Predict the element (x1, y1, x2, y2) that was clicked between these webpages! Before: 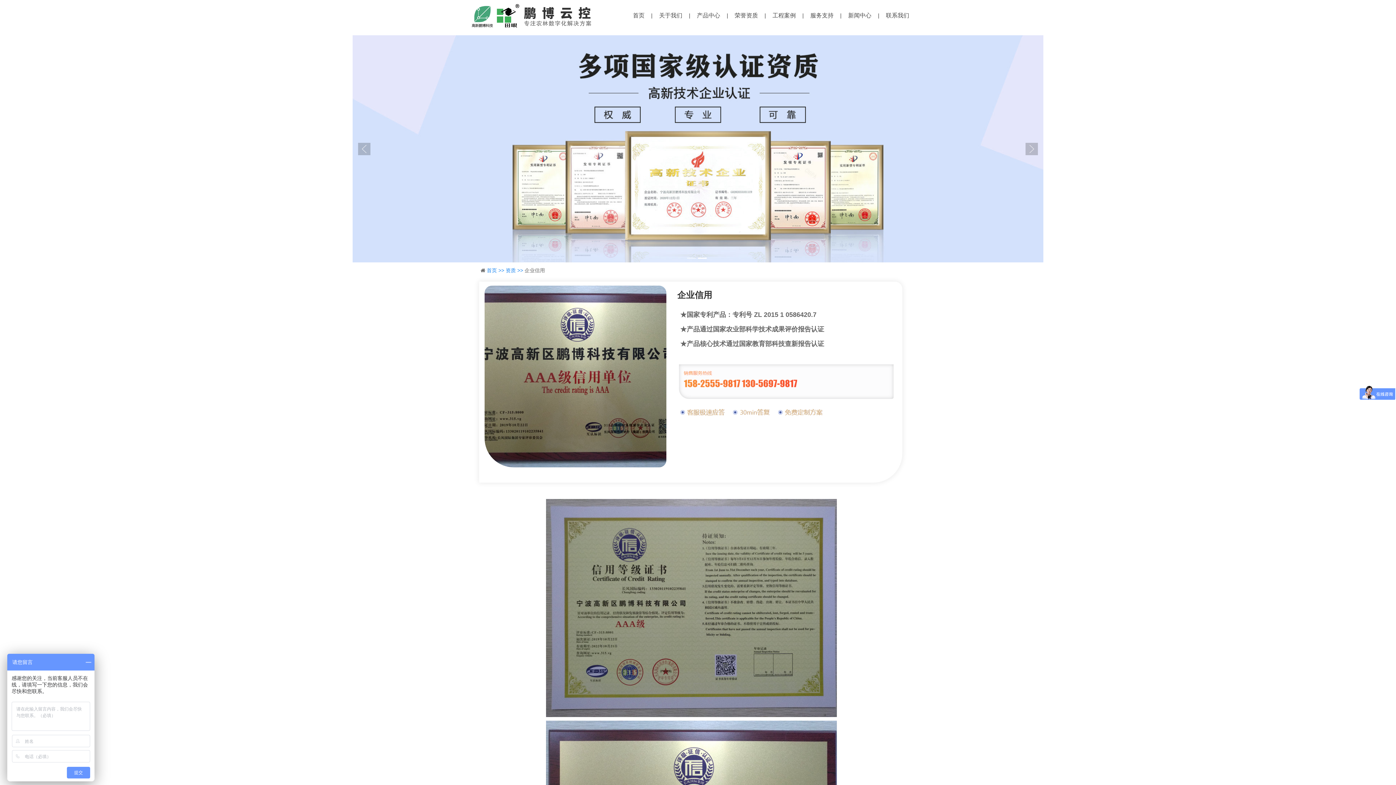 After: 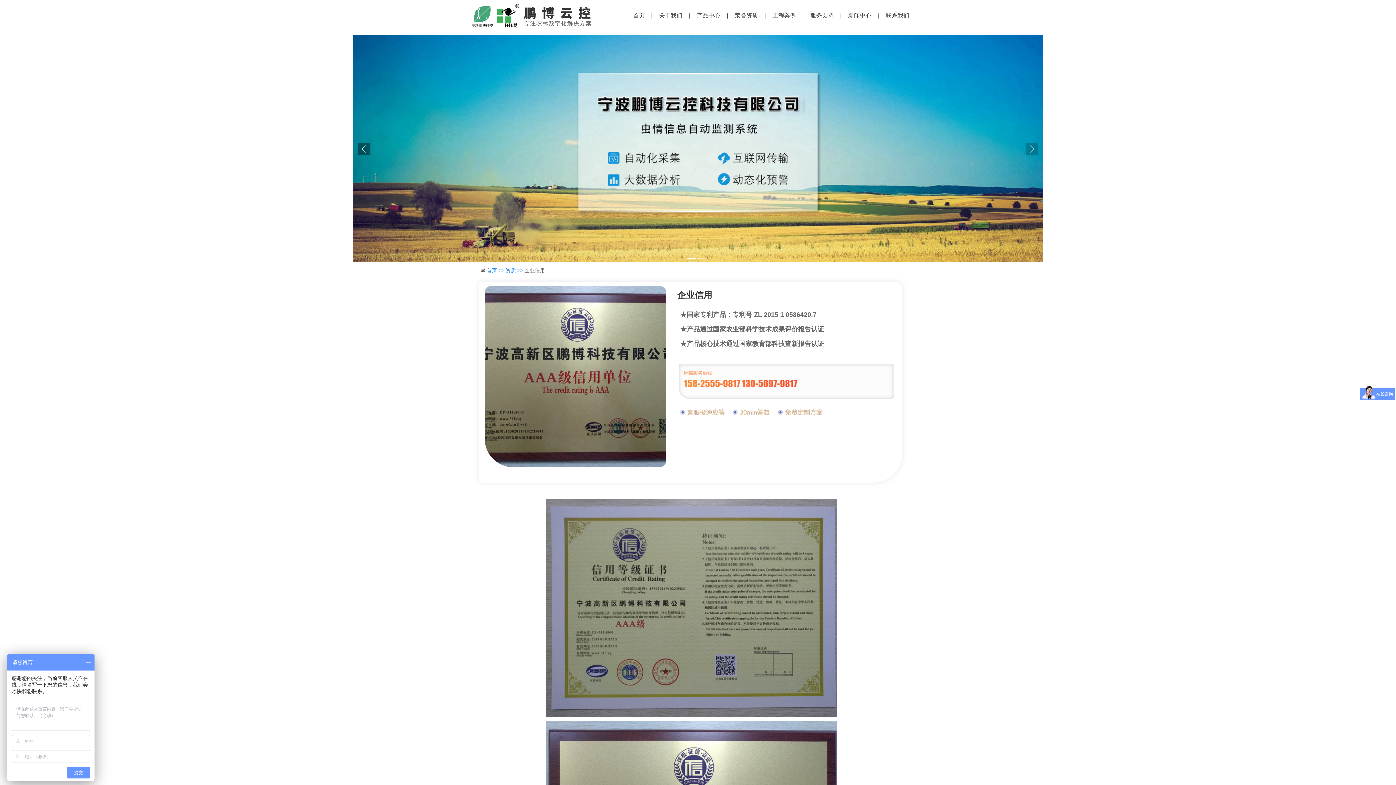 Action: bbox: (358, 142, 370, 155)